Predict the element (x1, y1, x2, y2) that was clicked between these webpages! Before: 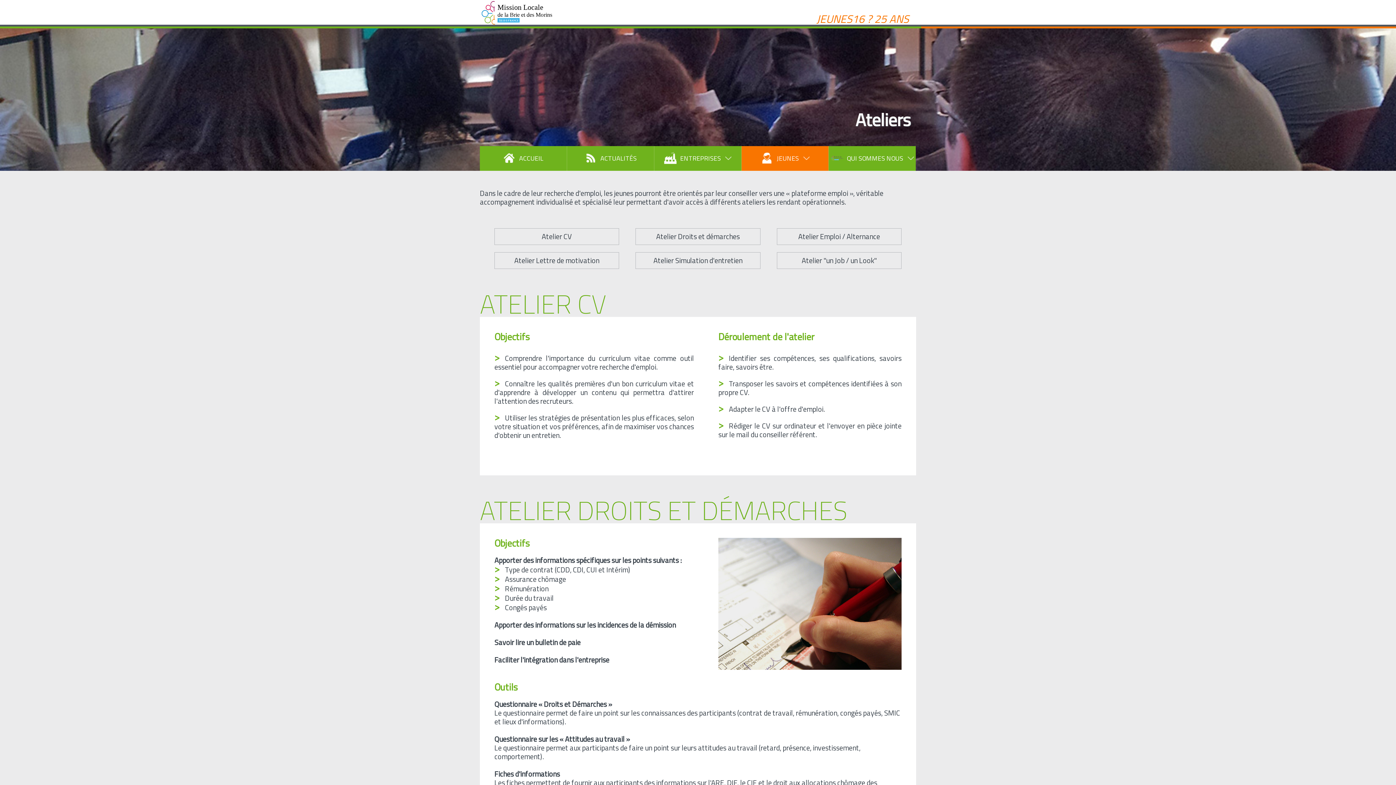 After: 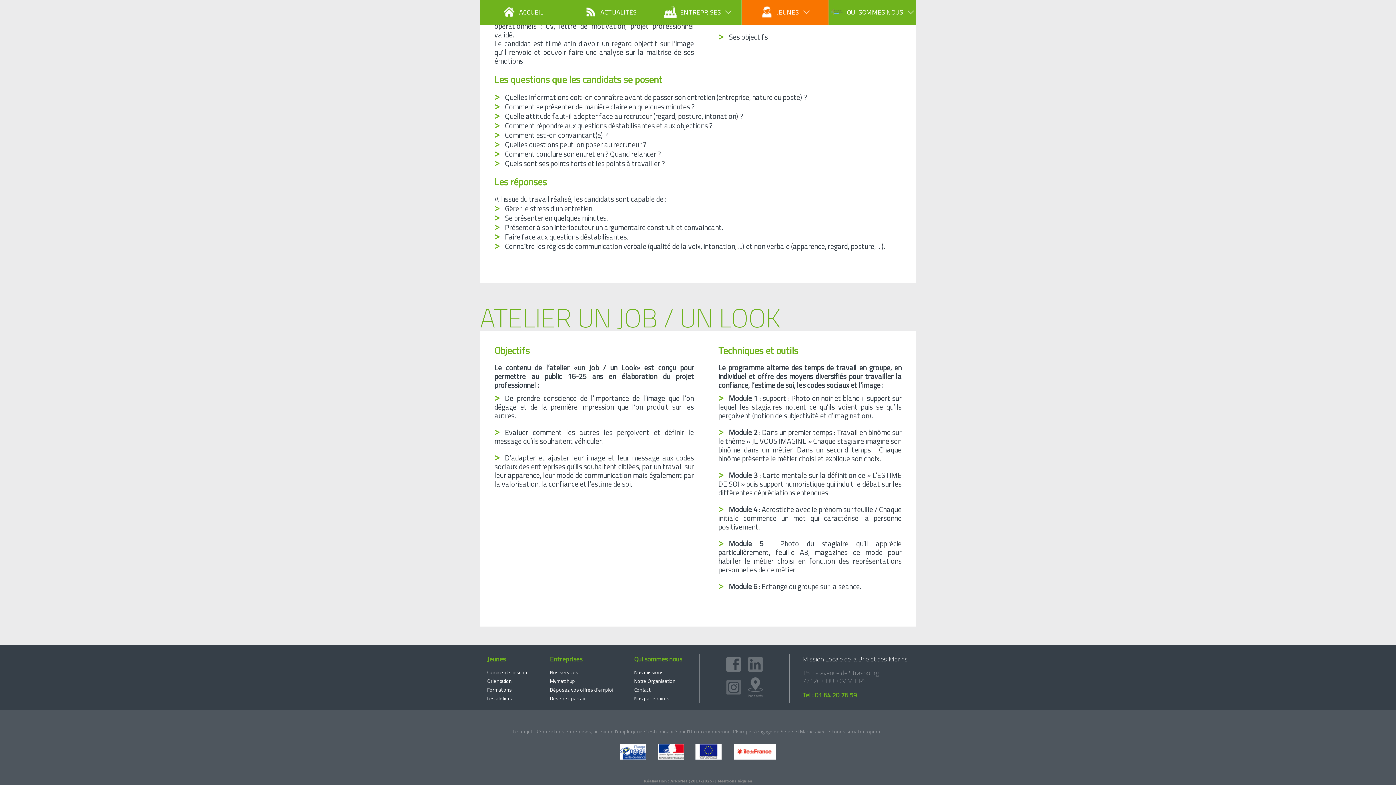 Action: bbox: (776, 252, 901, 269) label: Atelier "un Job / un Look"